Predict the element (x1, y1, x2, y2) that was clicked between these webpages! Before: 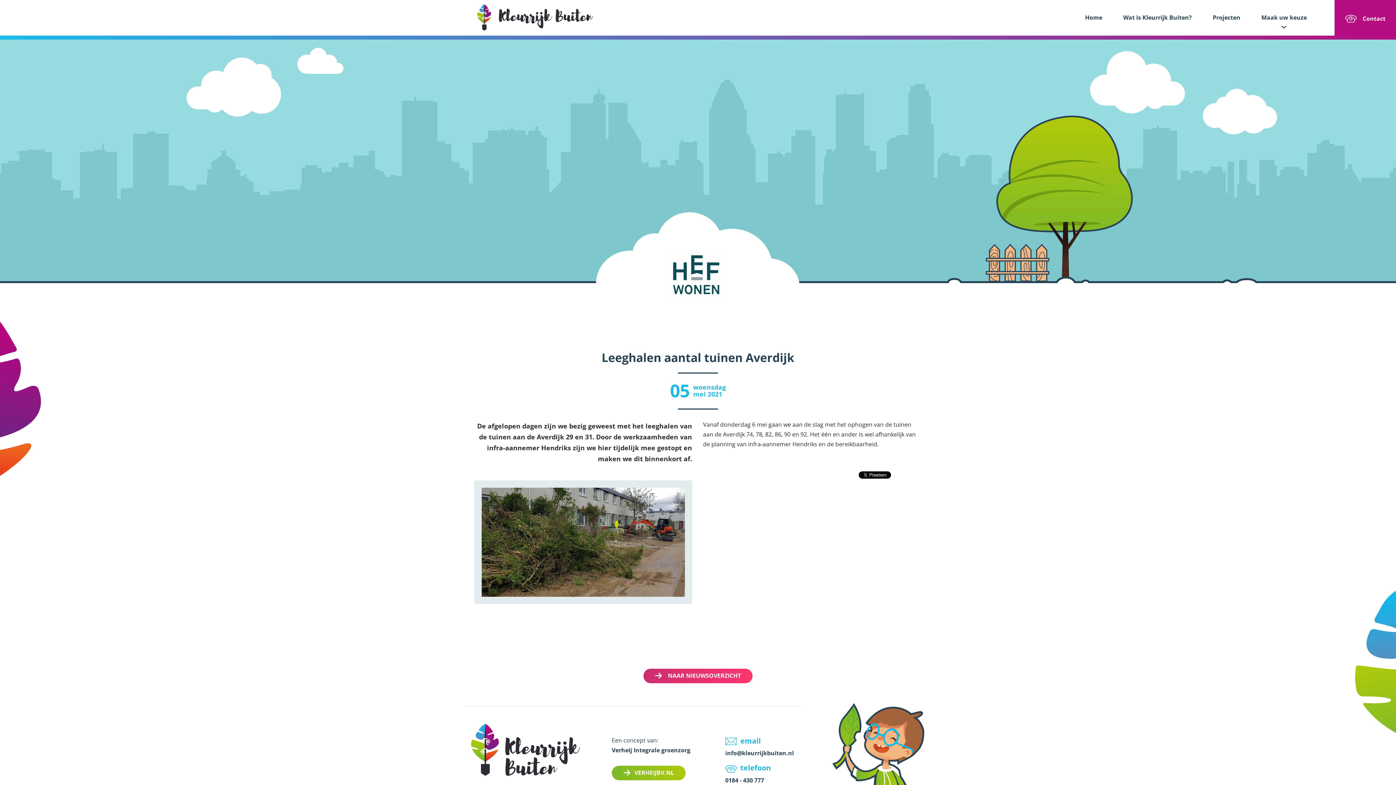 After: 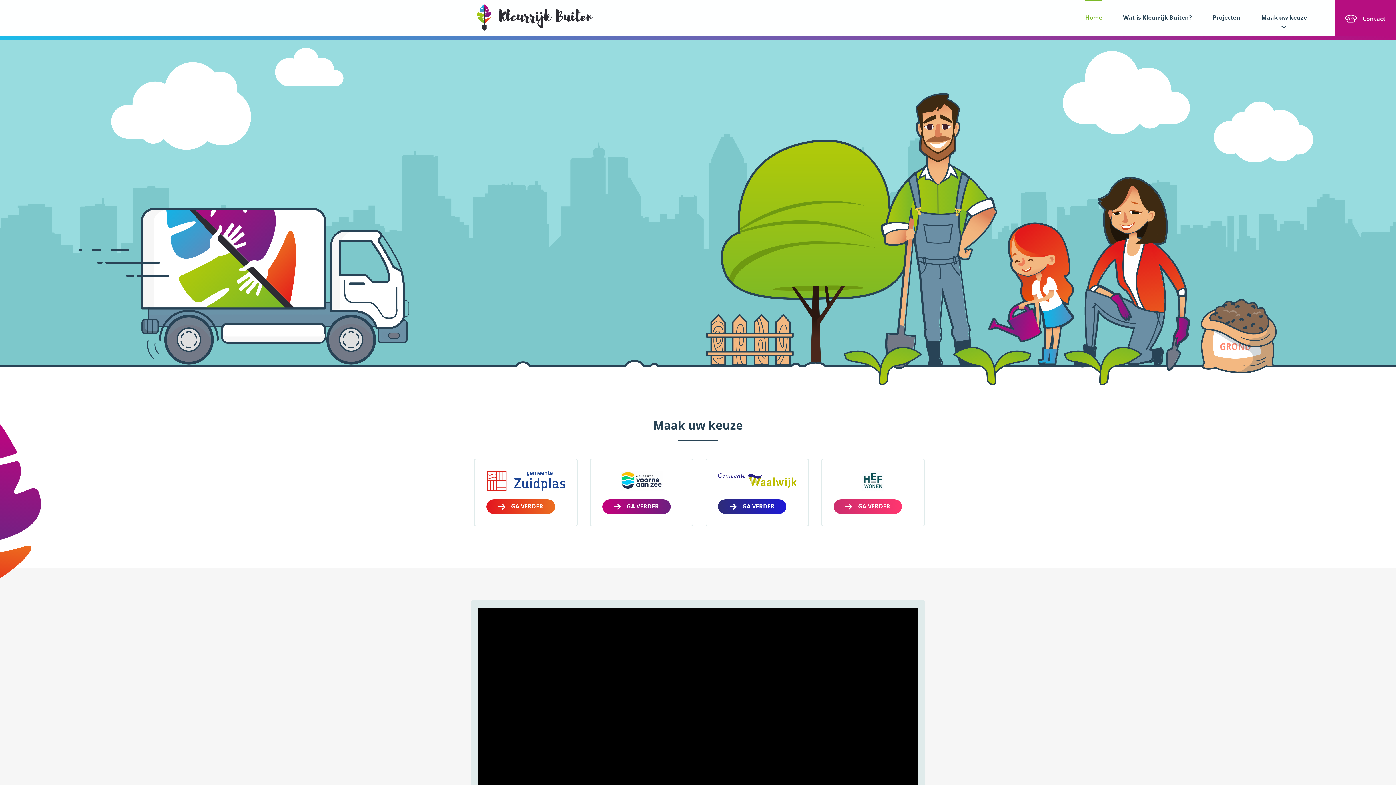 Action: bbox: (1085, 0, 1102, 34) label: Home